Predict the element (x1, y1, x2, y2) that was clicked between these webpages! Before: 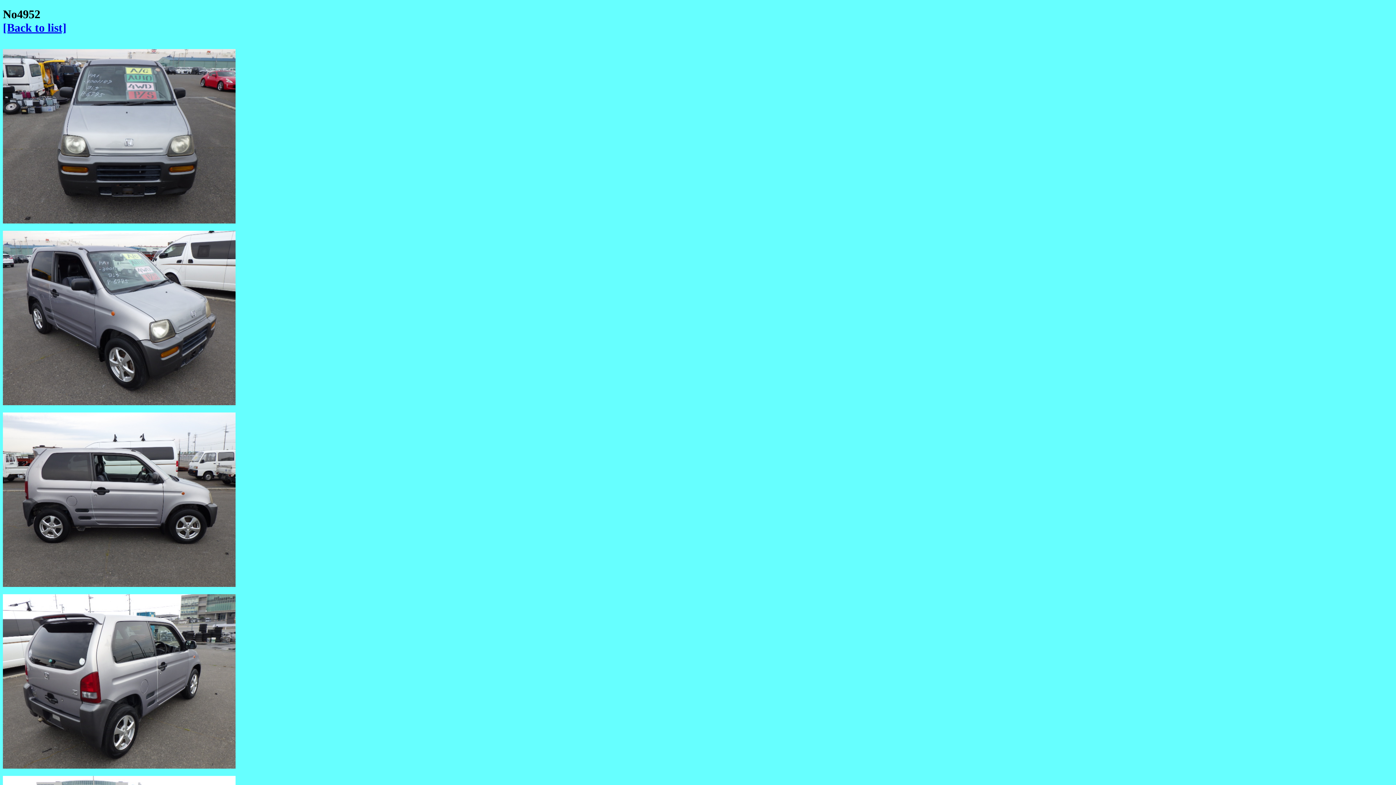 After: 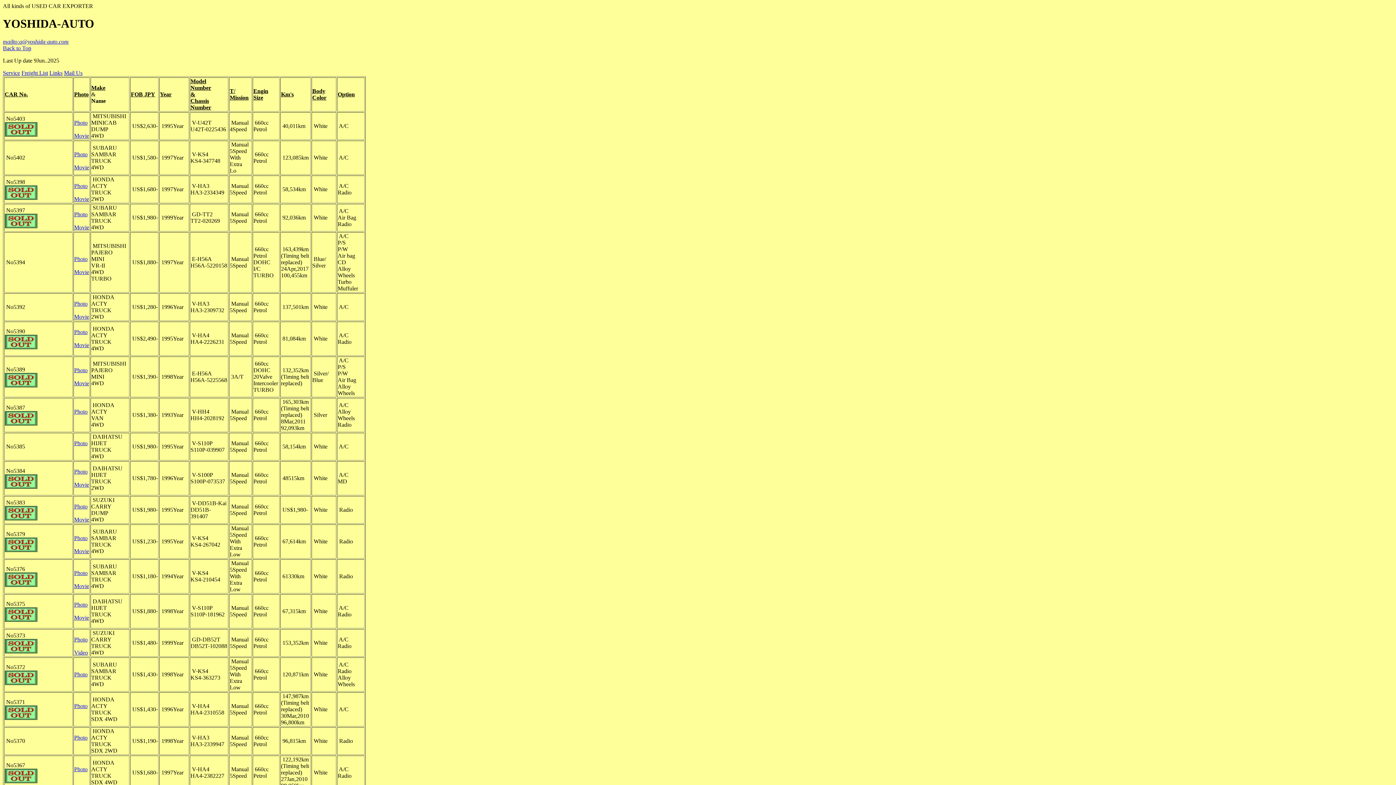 Action: bbox: (2, 21, 66, 34) label: [Back to list]